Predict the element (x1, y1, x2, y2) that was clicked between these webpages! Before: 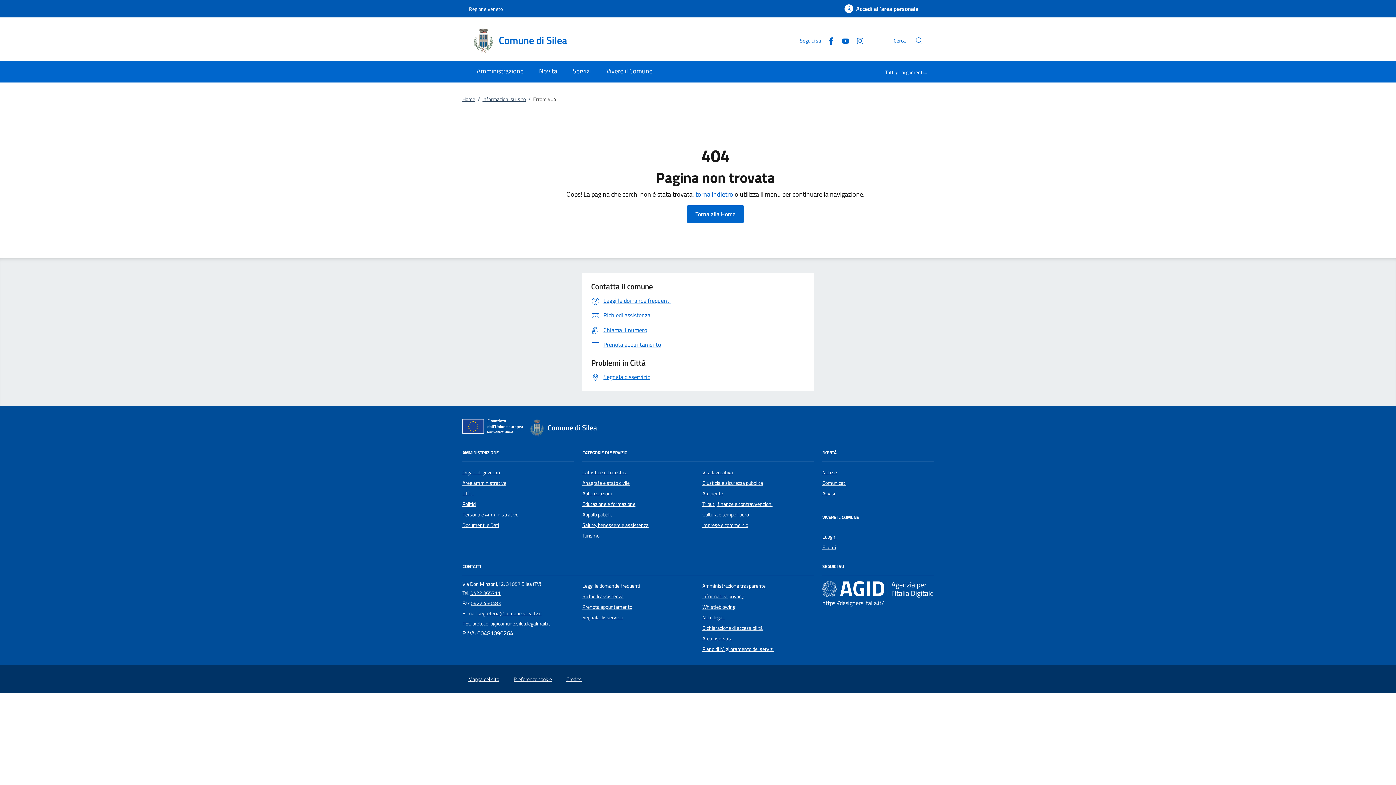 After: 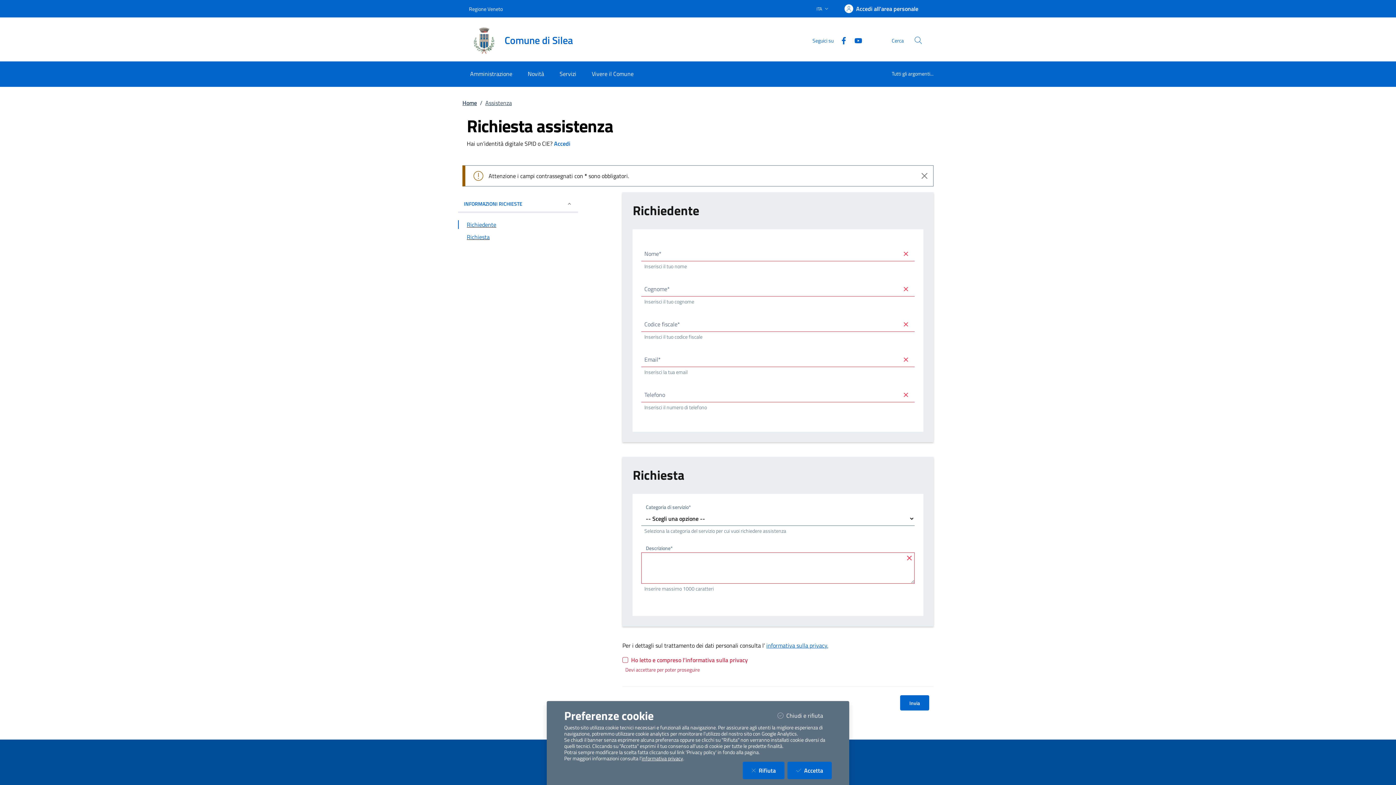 Action: bbox: (591, 311, 650, 319) label: Richiedi assistenza